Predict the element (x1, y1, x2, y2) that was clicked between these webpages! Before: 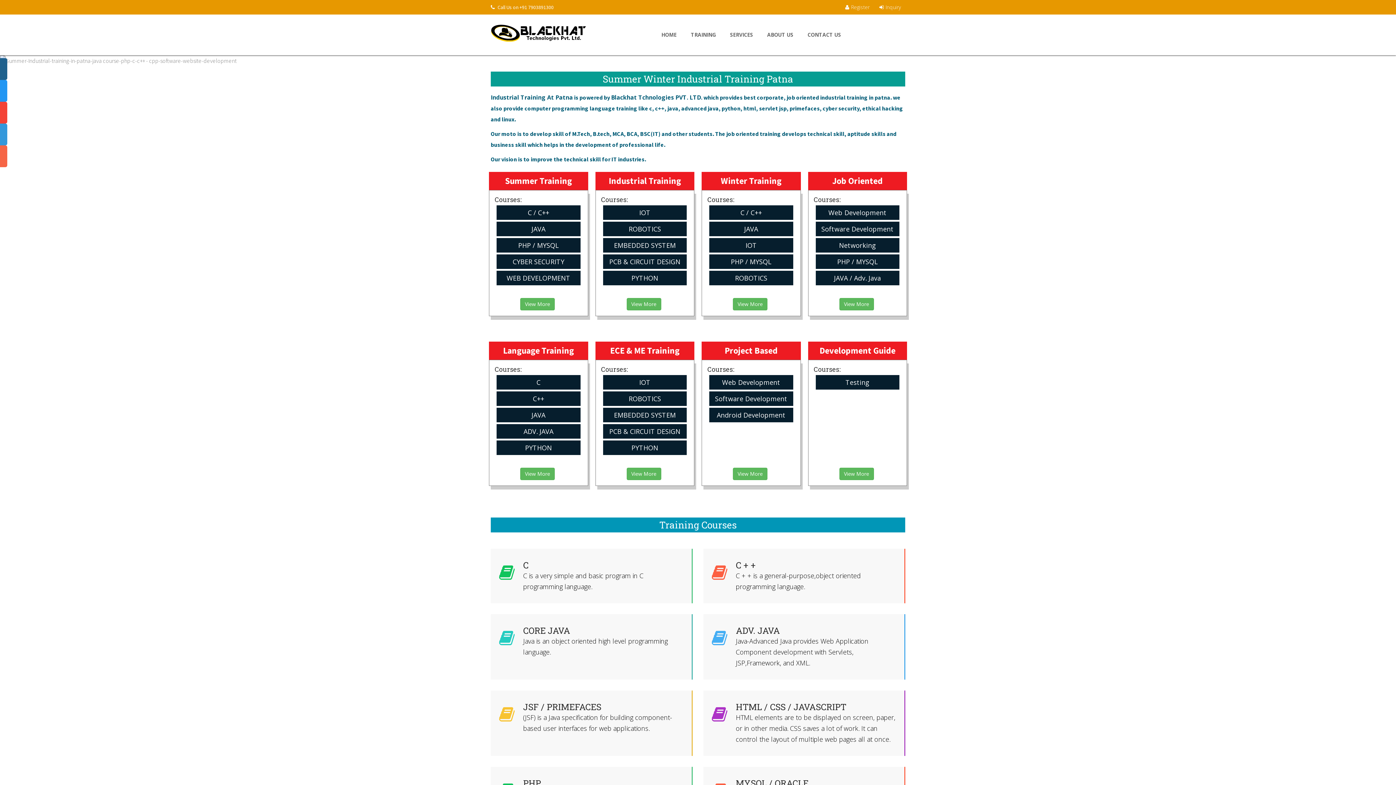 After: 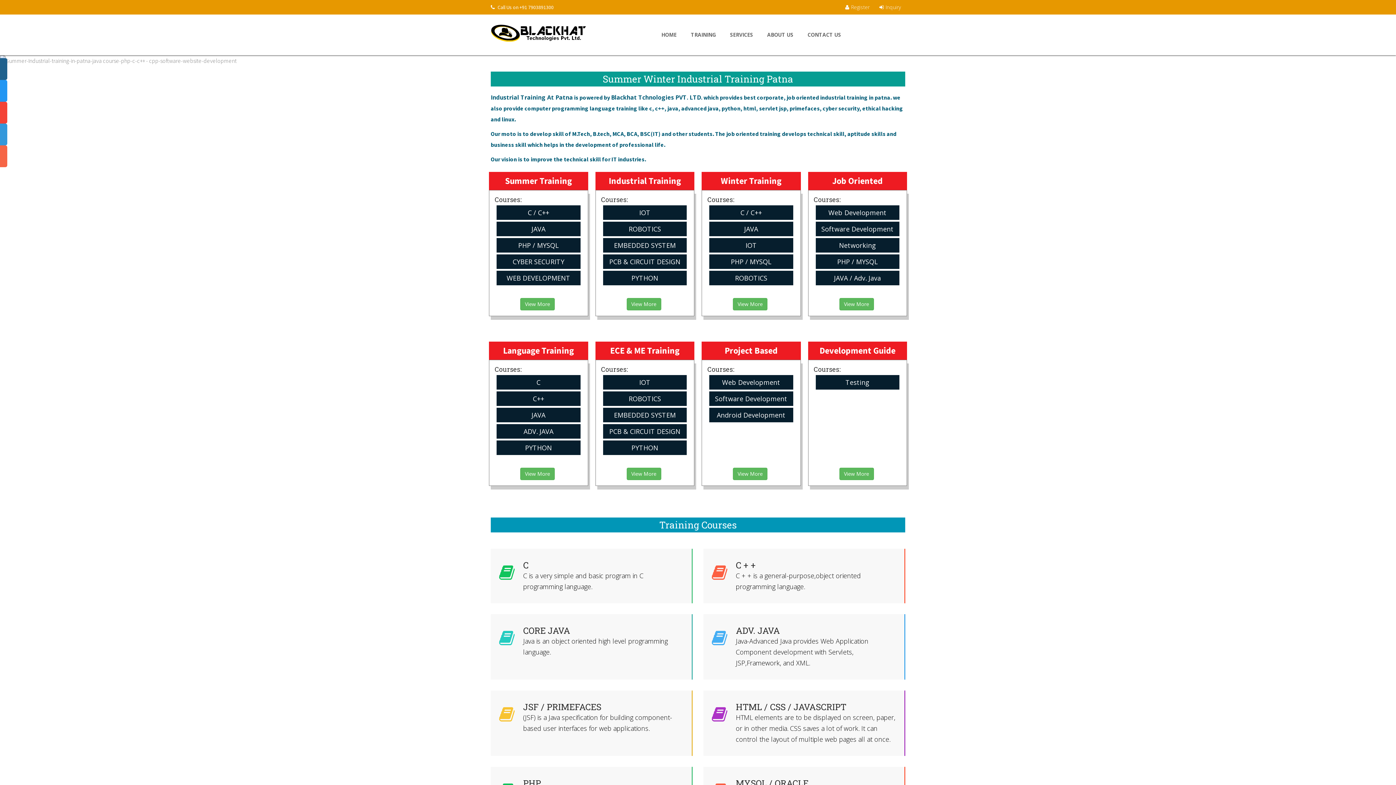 Action: label: C++ bbox: (494, 391, 582, 406)